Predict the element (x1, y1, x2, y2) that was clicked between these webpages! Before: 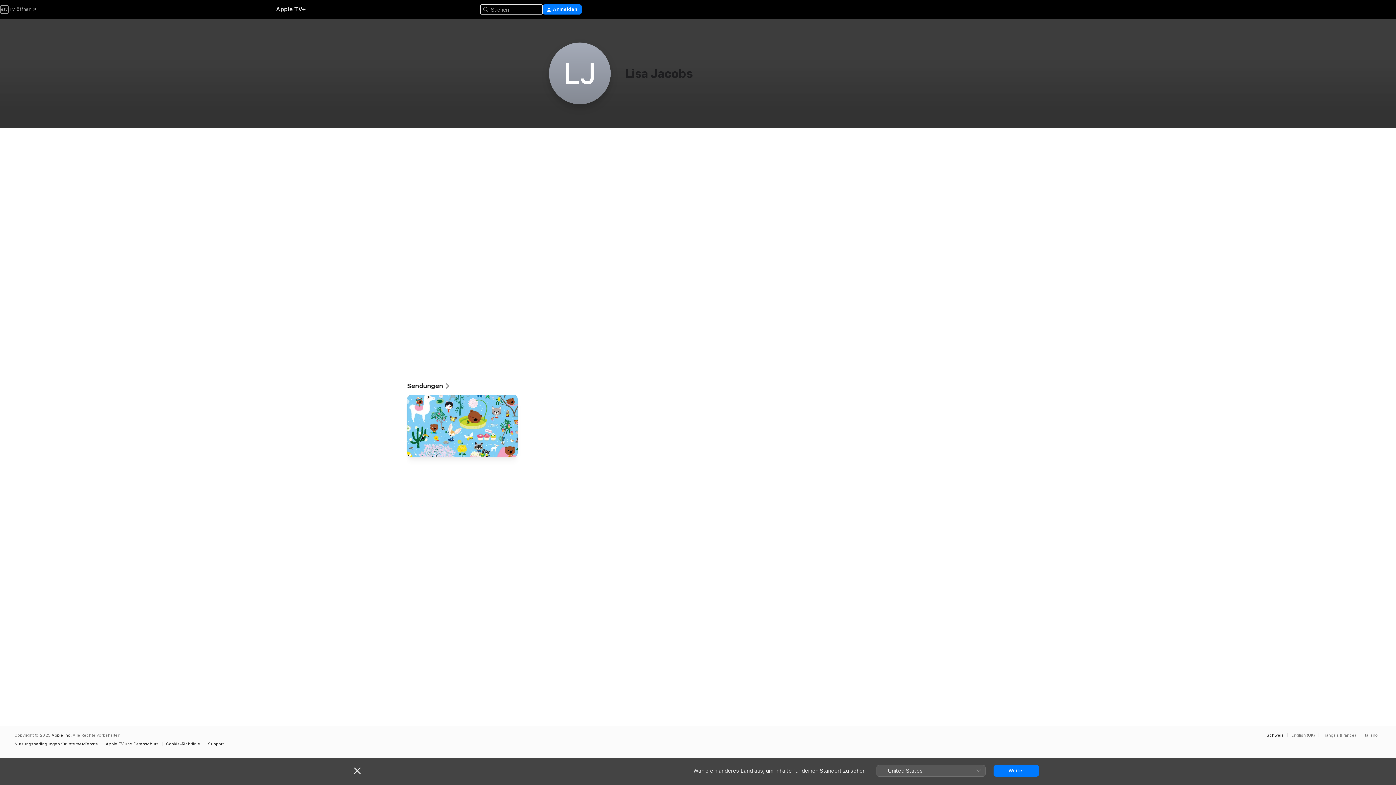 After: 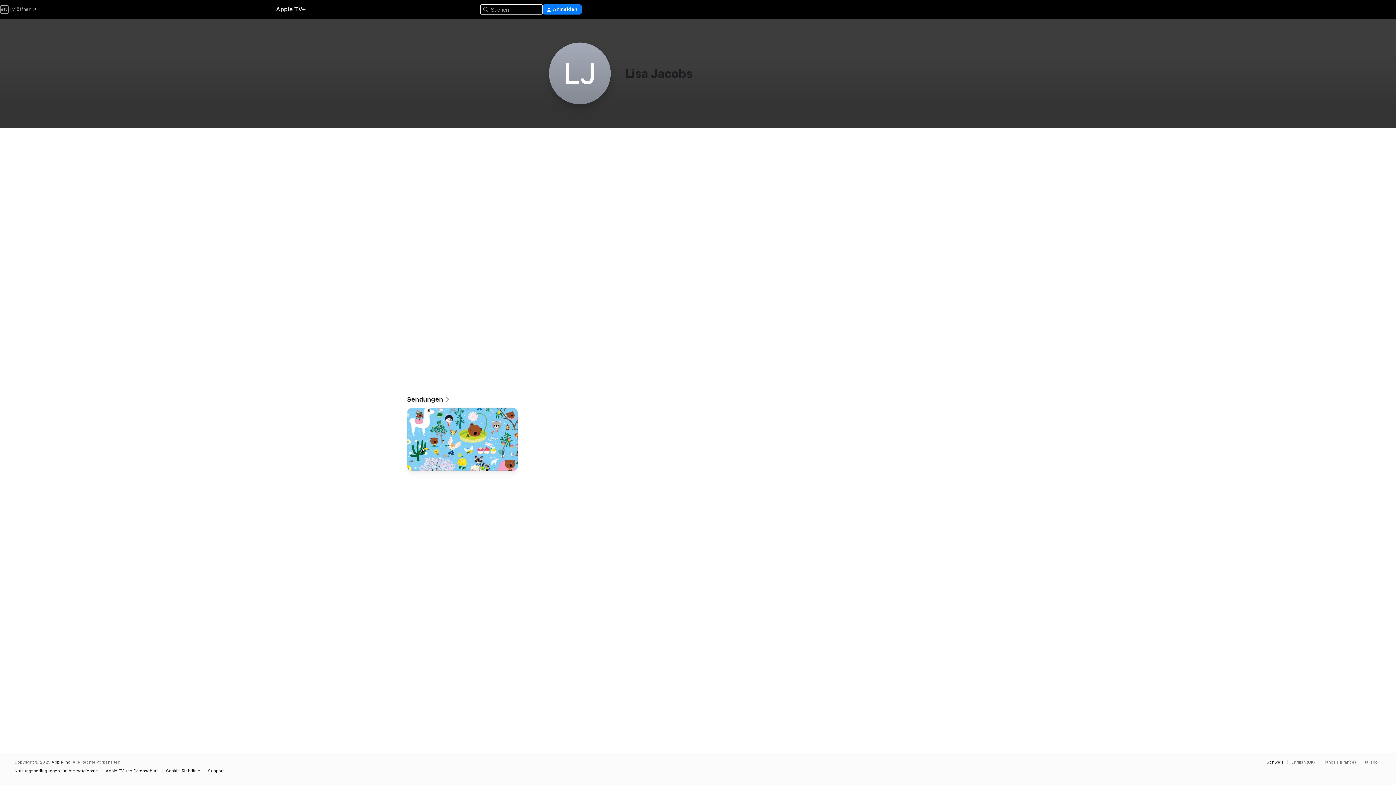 Action: bbox: (354, 767, 360, 774) label: Schließen